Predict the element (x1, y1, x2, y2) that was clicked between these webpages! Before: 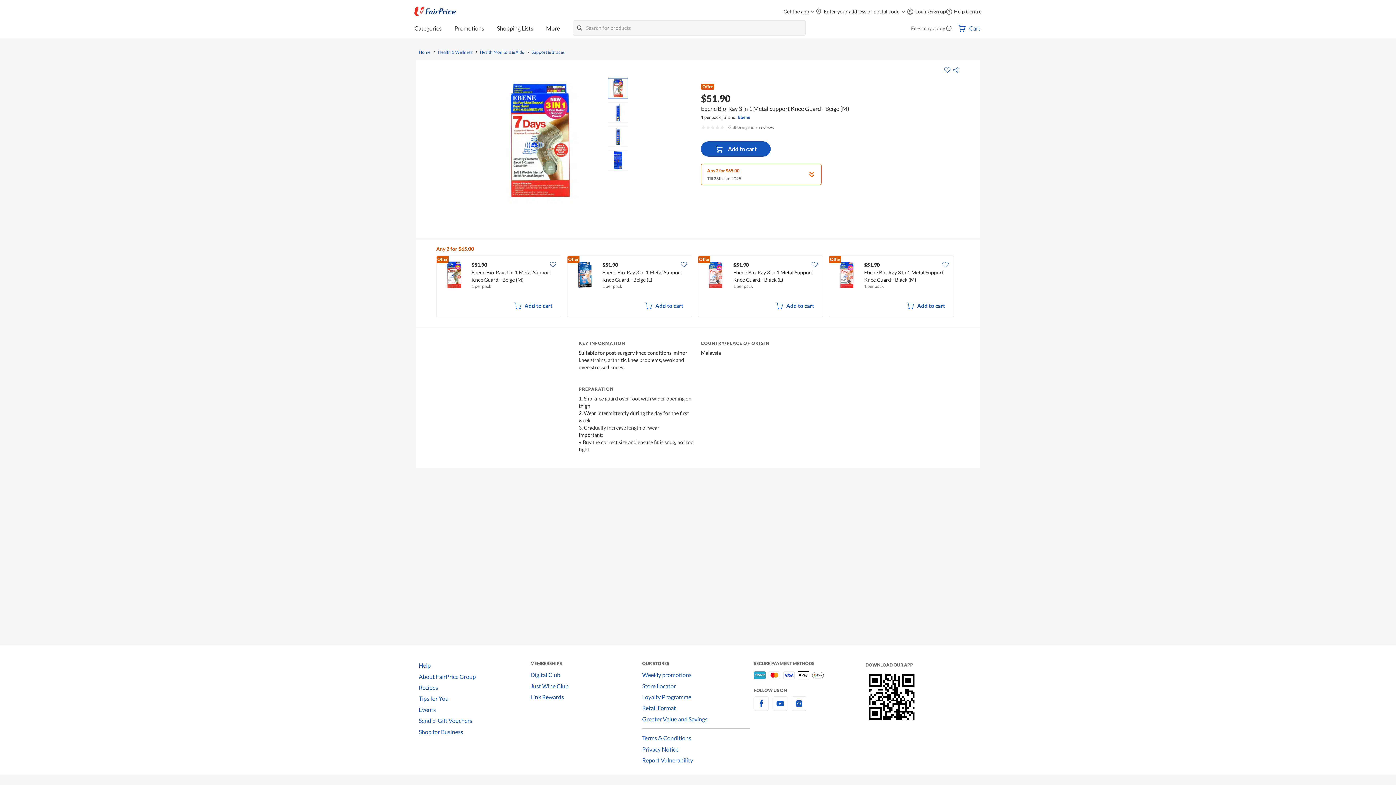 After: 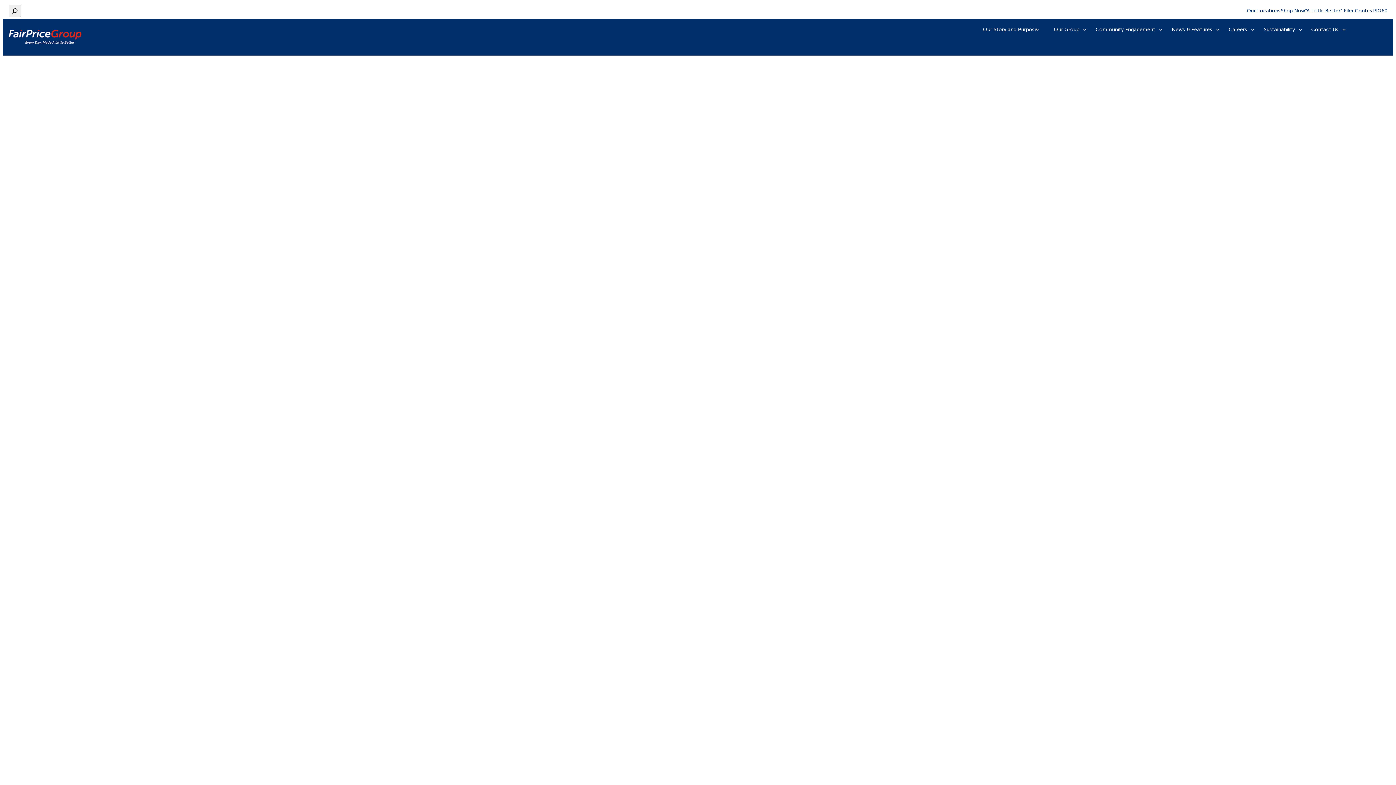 Action: label: About FairPrice Group bbox: (418, 671, 530, 682)